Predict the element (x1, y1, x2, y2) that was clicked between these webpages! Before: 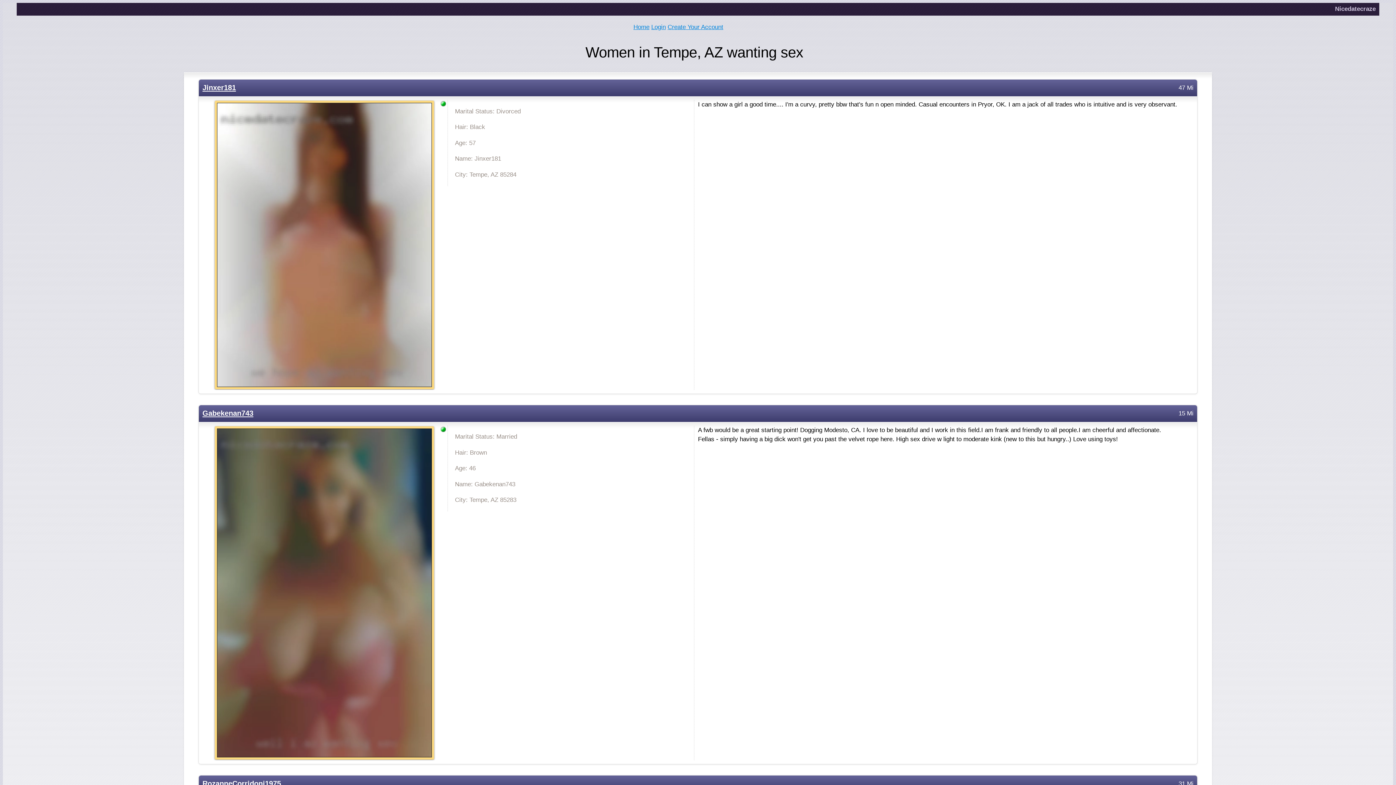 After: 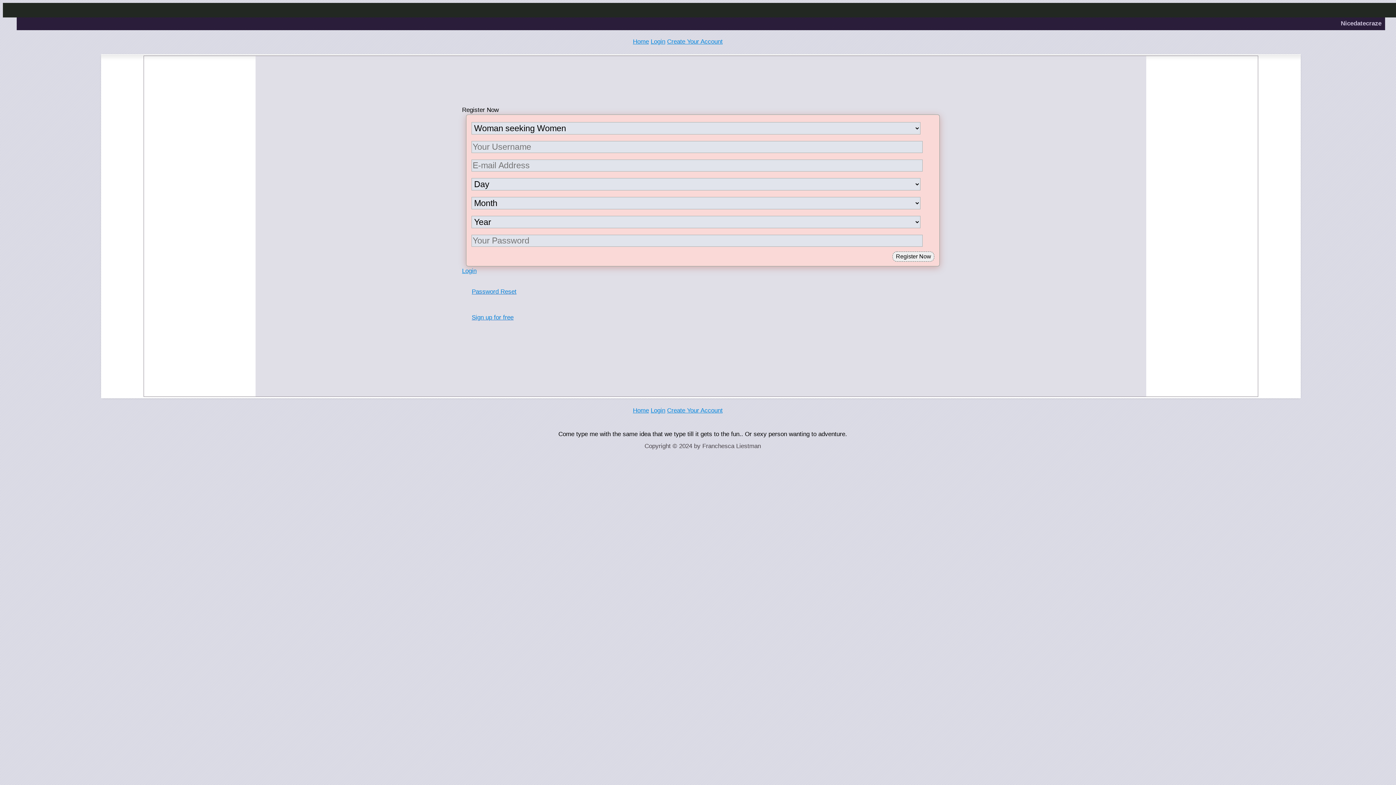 Action: bbox: (667, 23, 723, 30) label: Create Your Account